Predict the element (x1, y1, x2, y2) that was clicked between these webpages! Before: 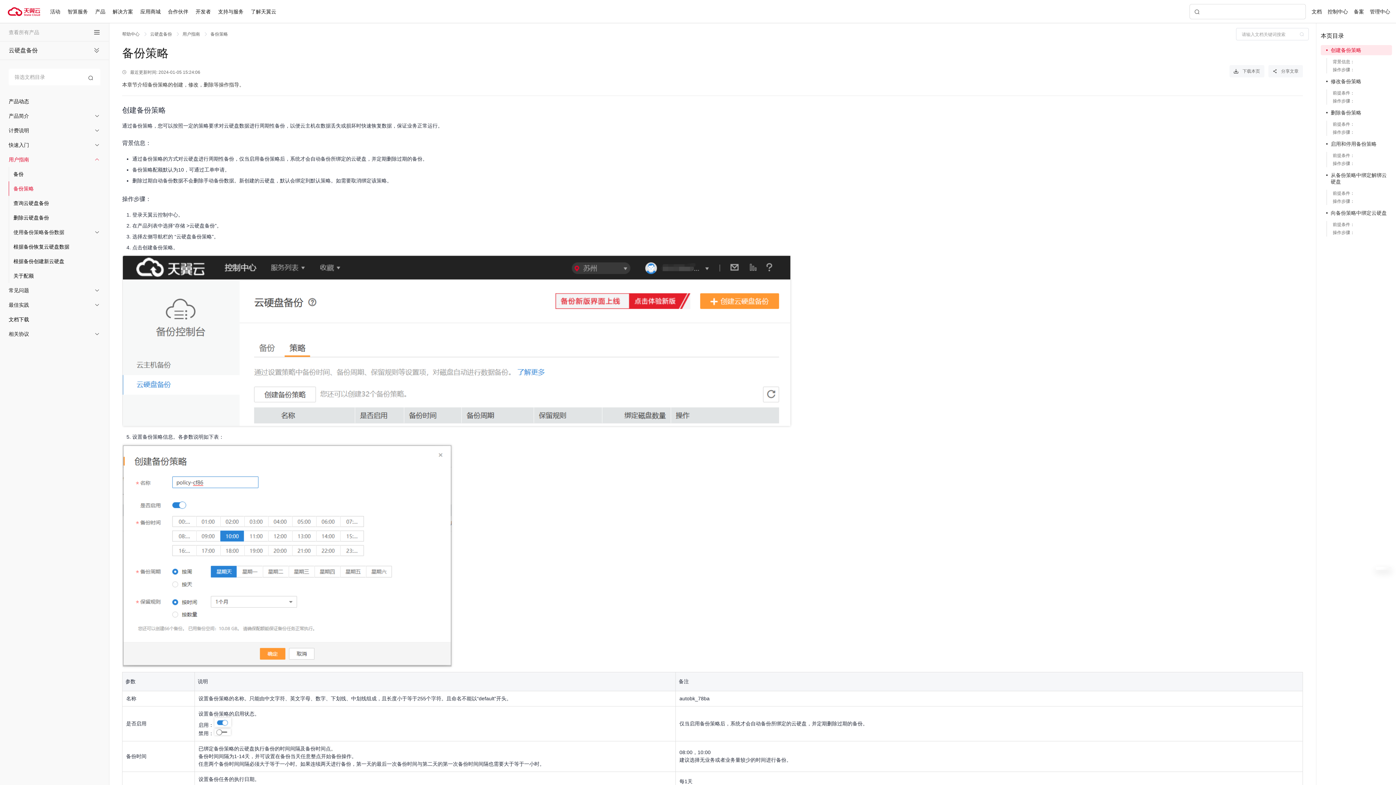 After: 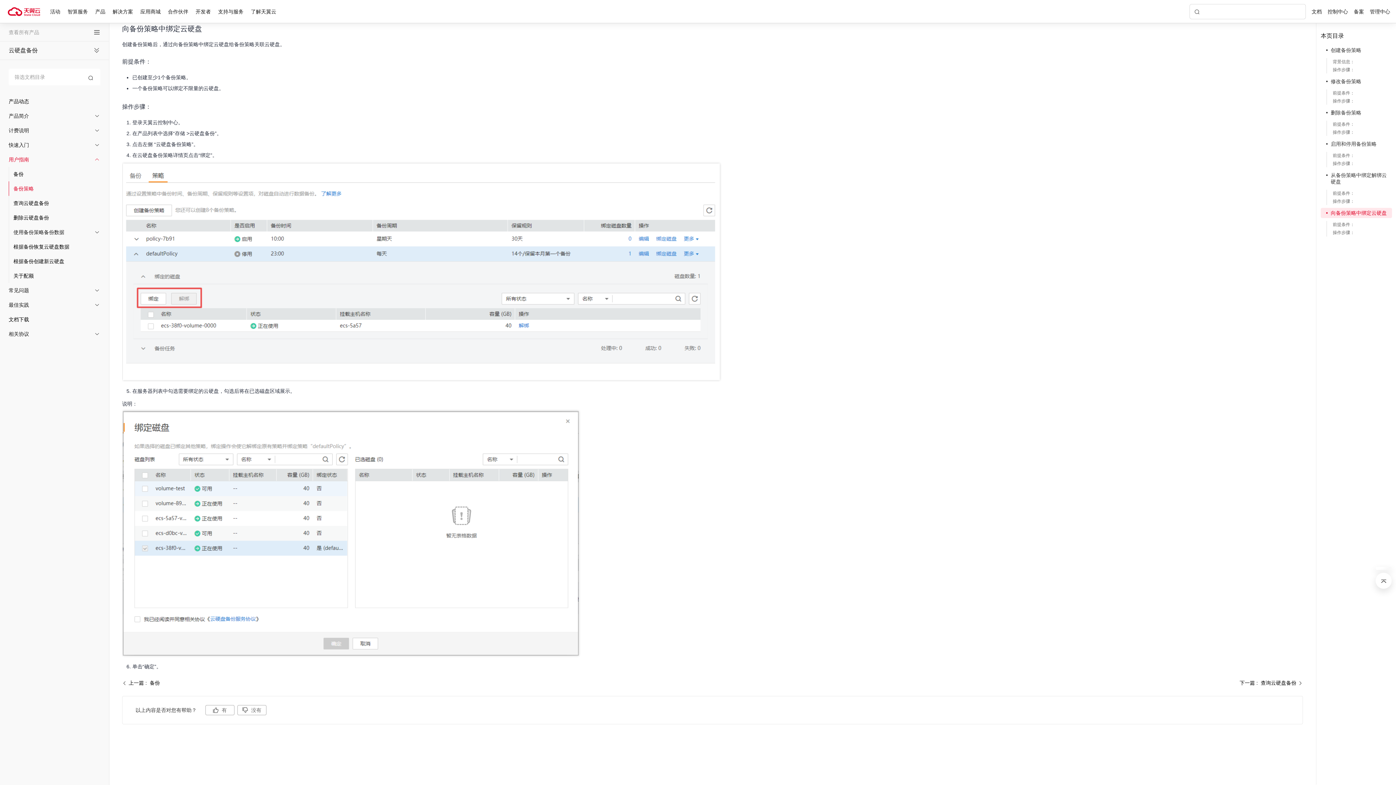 Action: label: 向备份策略中绑定云硬盘 bbox: (1321, 208, 1392, 218)